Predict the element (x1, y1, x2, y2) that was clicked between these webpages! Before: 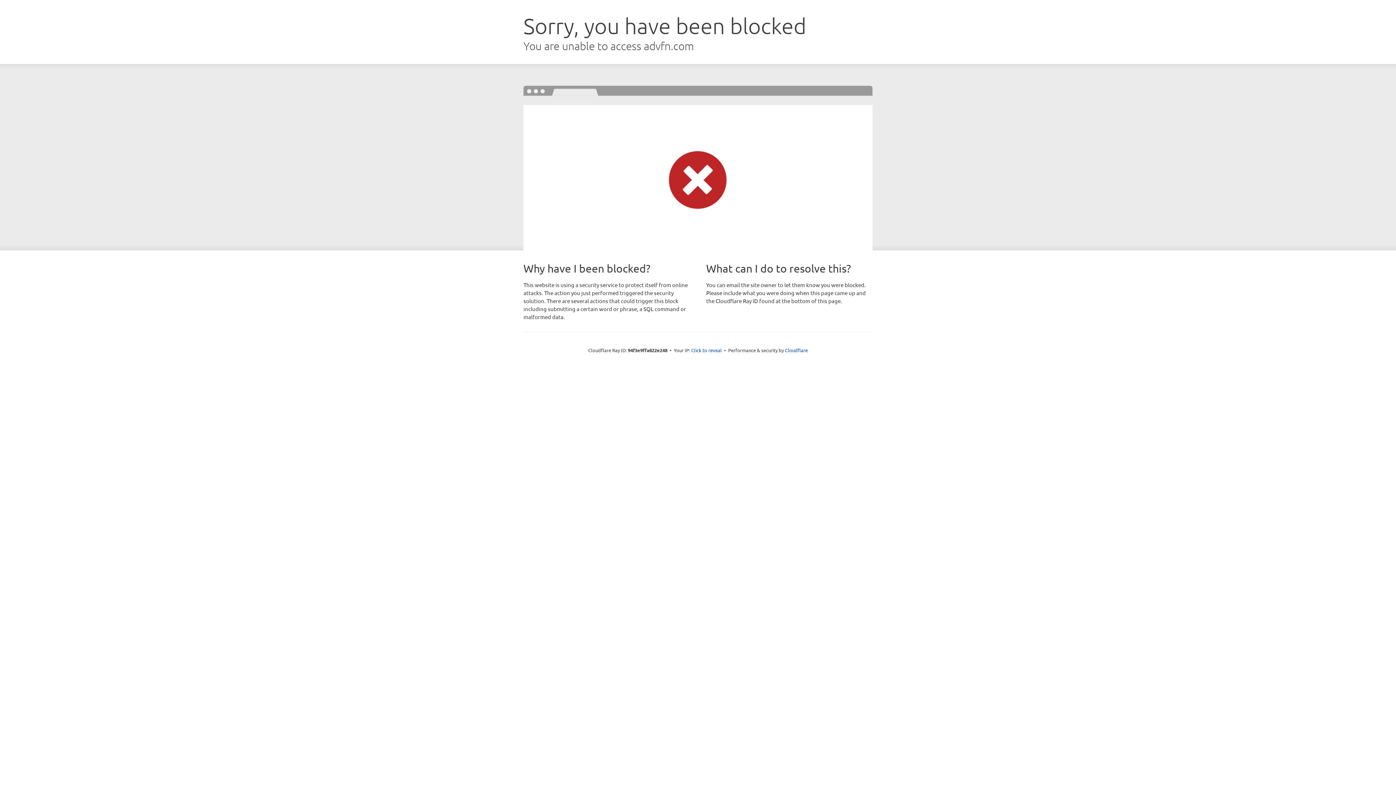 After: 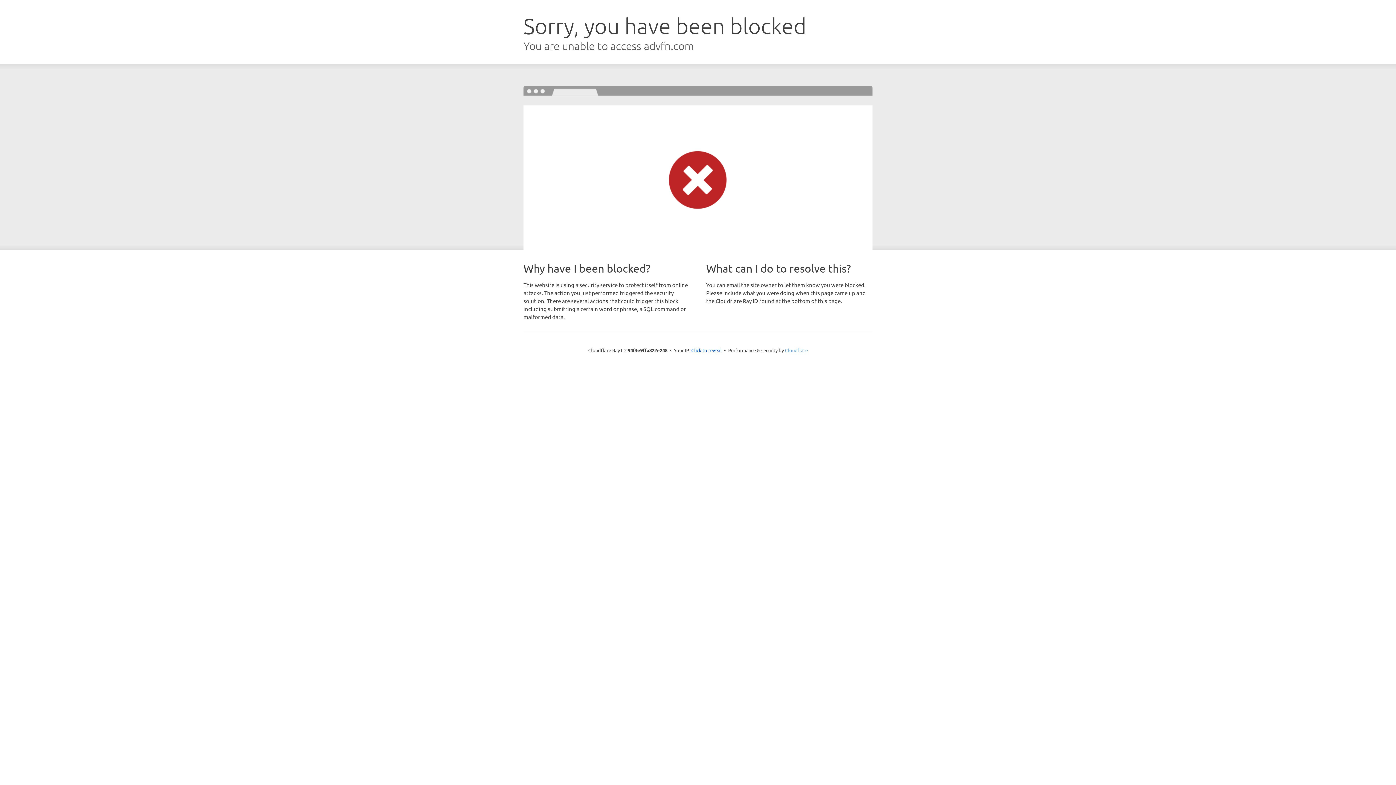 Action: label: Cloudflare bbox: (785, 347, 808, 353)